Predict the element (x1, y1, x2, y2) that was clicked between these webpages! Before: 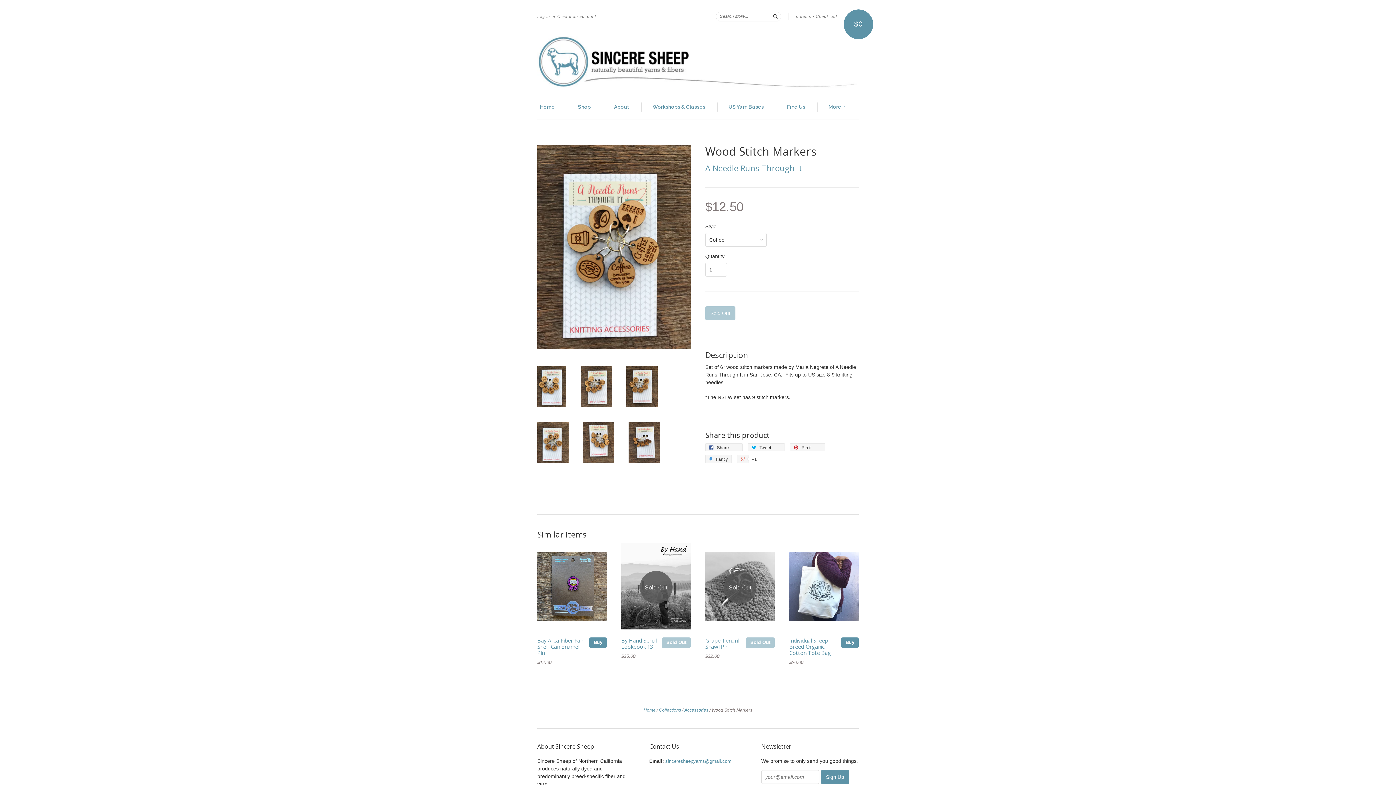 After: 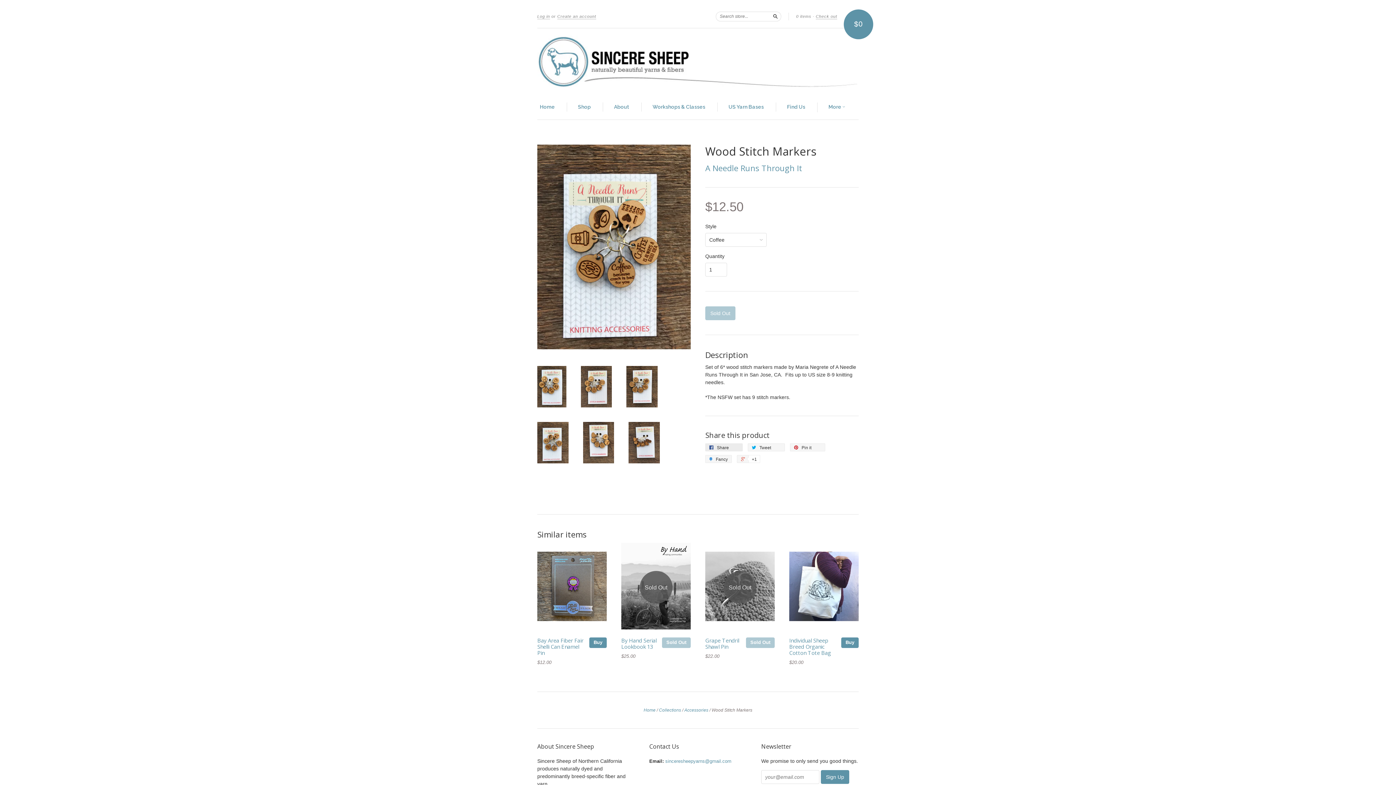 Action: bbox: (705, 443, 742, 451) label:  Share 0